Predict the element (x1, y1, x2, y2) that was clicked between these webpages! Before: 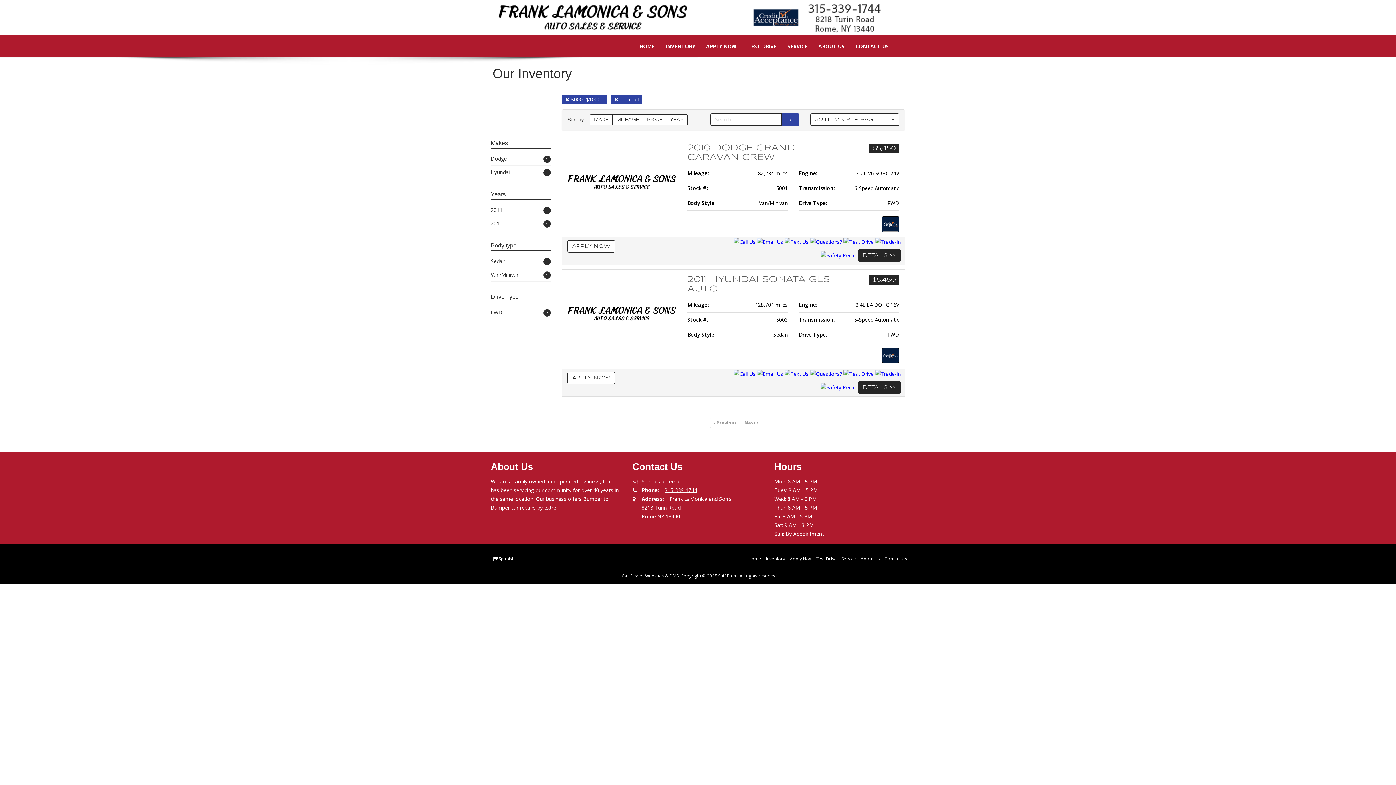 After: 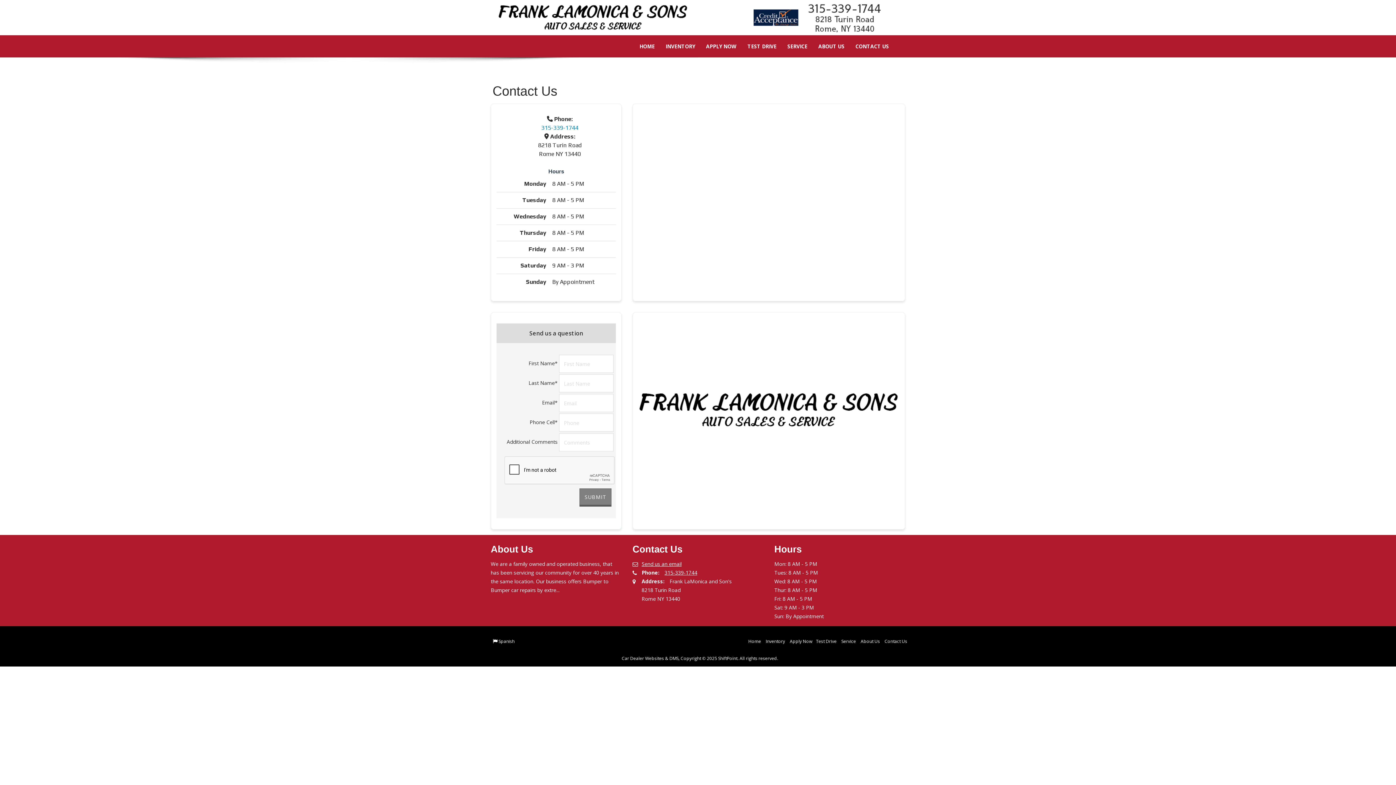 Action: label: Contact Us bbox: (884, 555, 907, 562)